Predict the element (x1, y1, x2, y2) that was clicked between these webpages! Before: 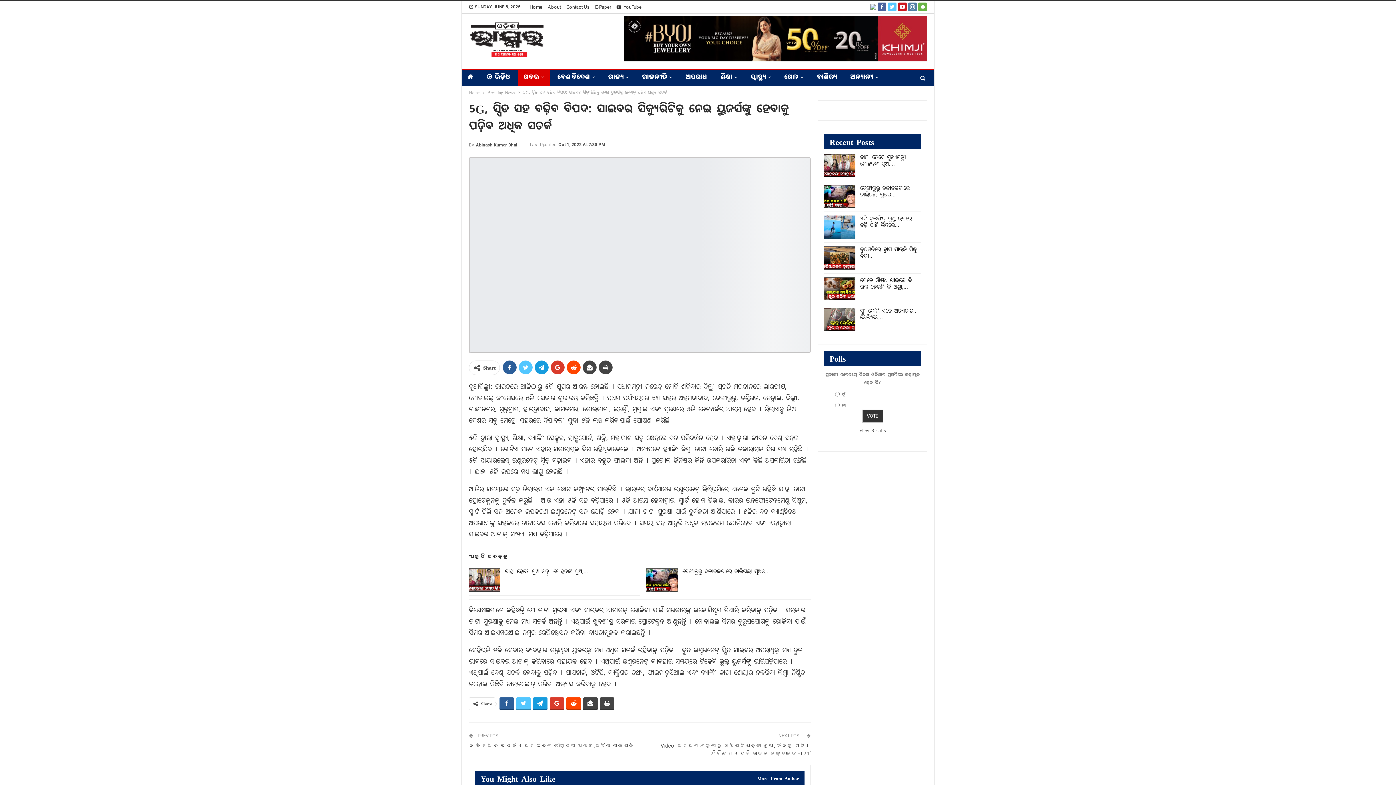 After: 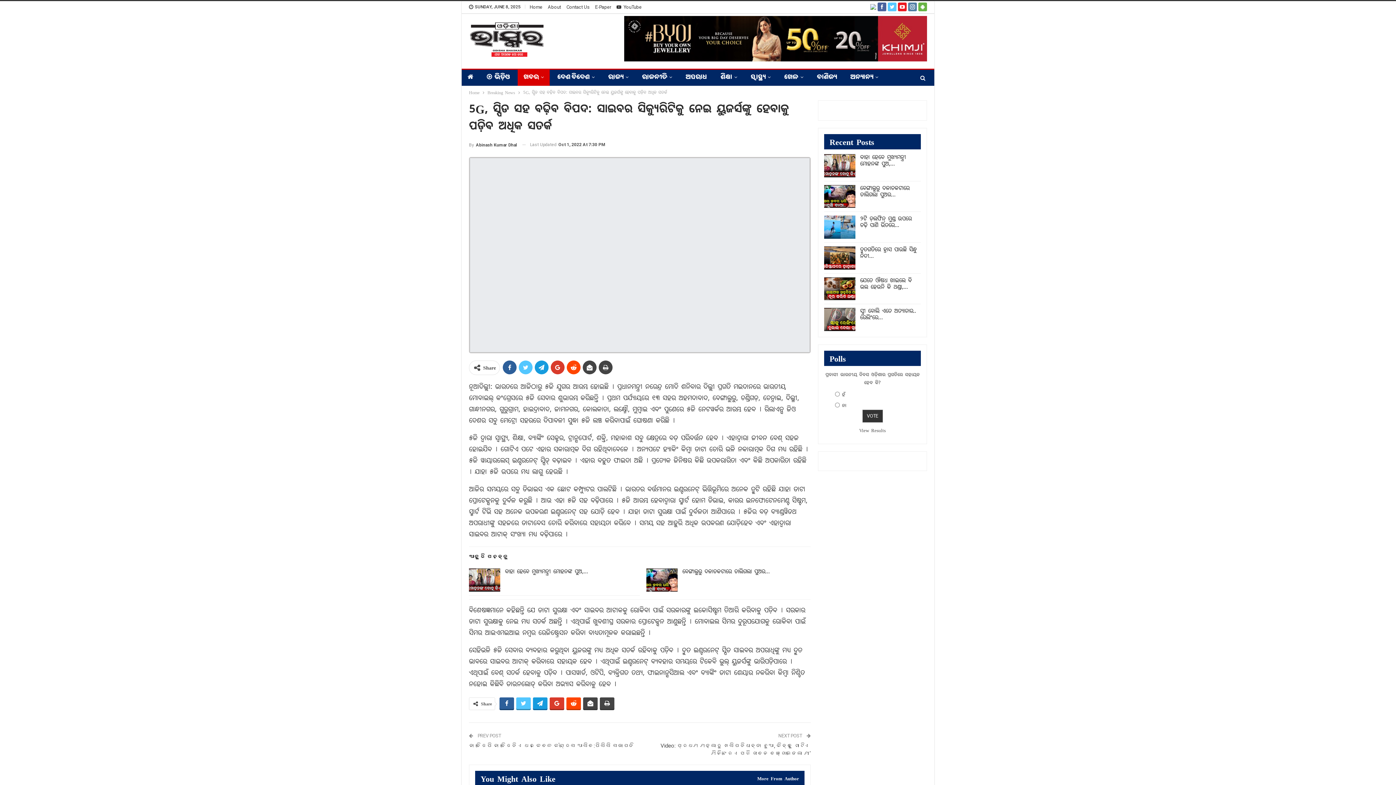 Action: bbox: (898, 3, 906, 9)